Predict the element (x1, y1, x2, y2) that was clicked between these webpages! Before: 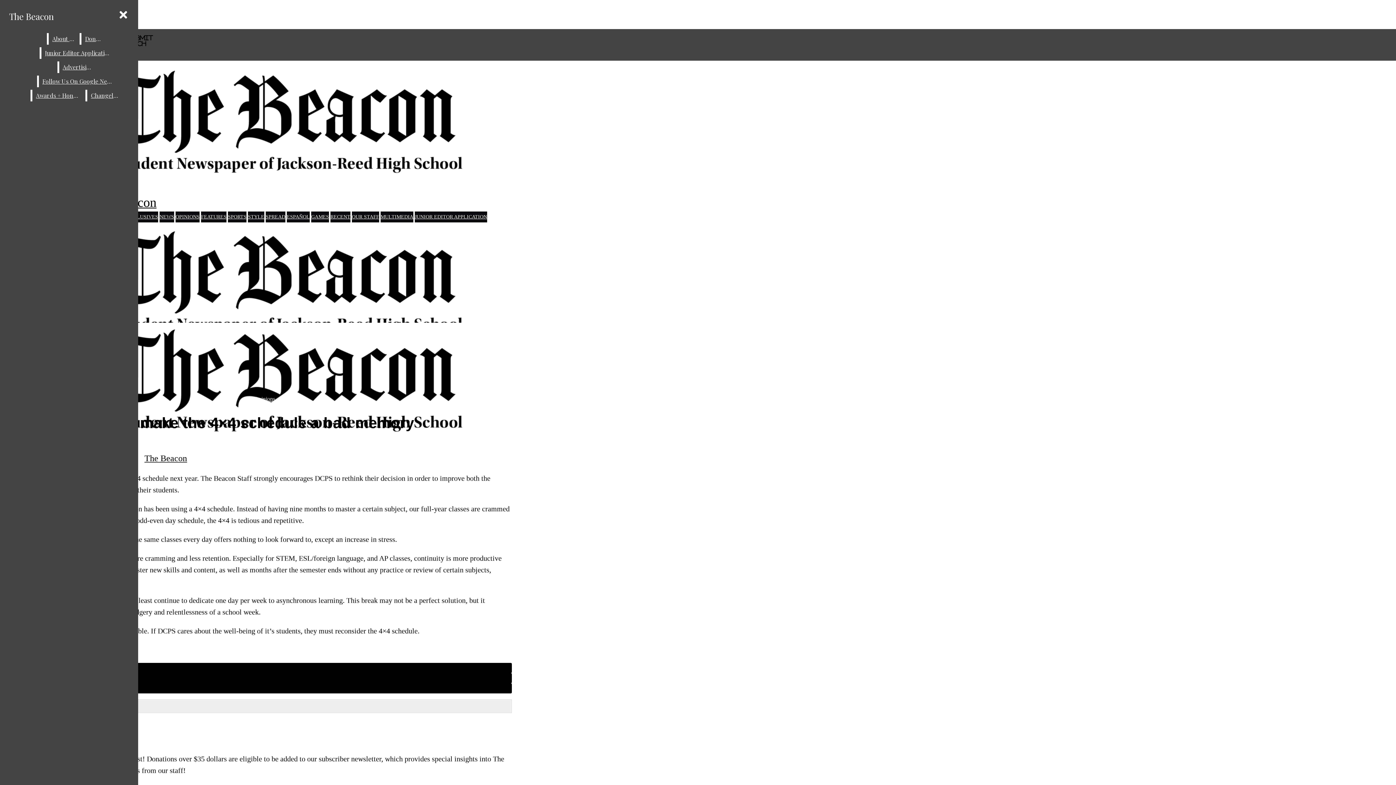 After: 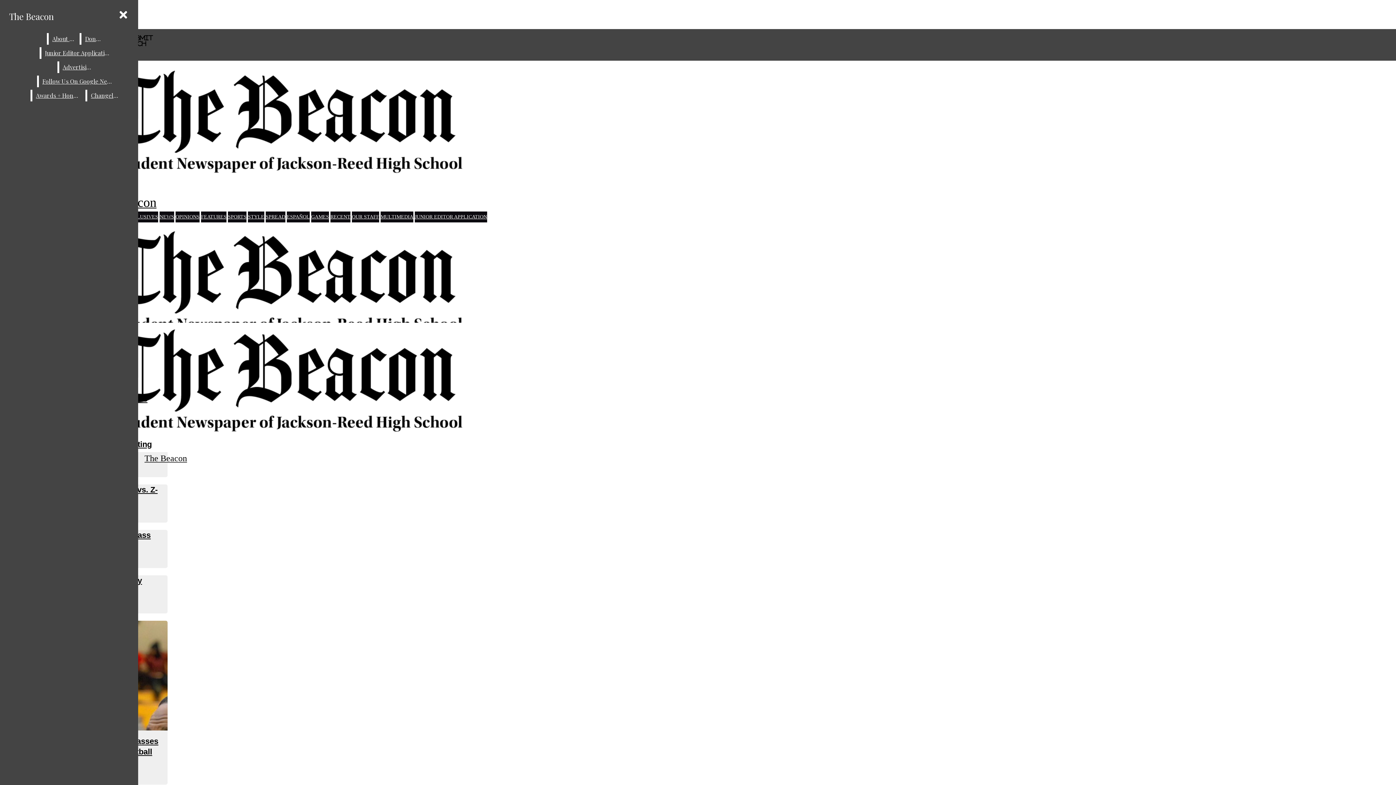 Action: bbox: (119, 214, 158, 219) label: WEBSCLUSIVES